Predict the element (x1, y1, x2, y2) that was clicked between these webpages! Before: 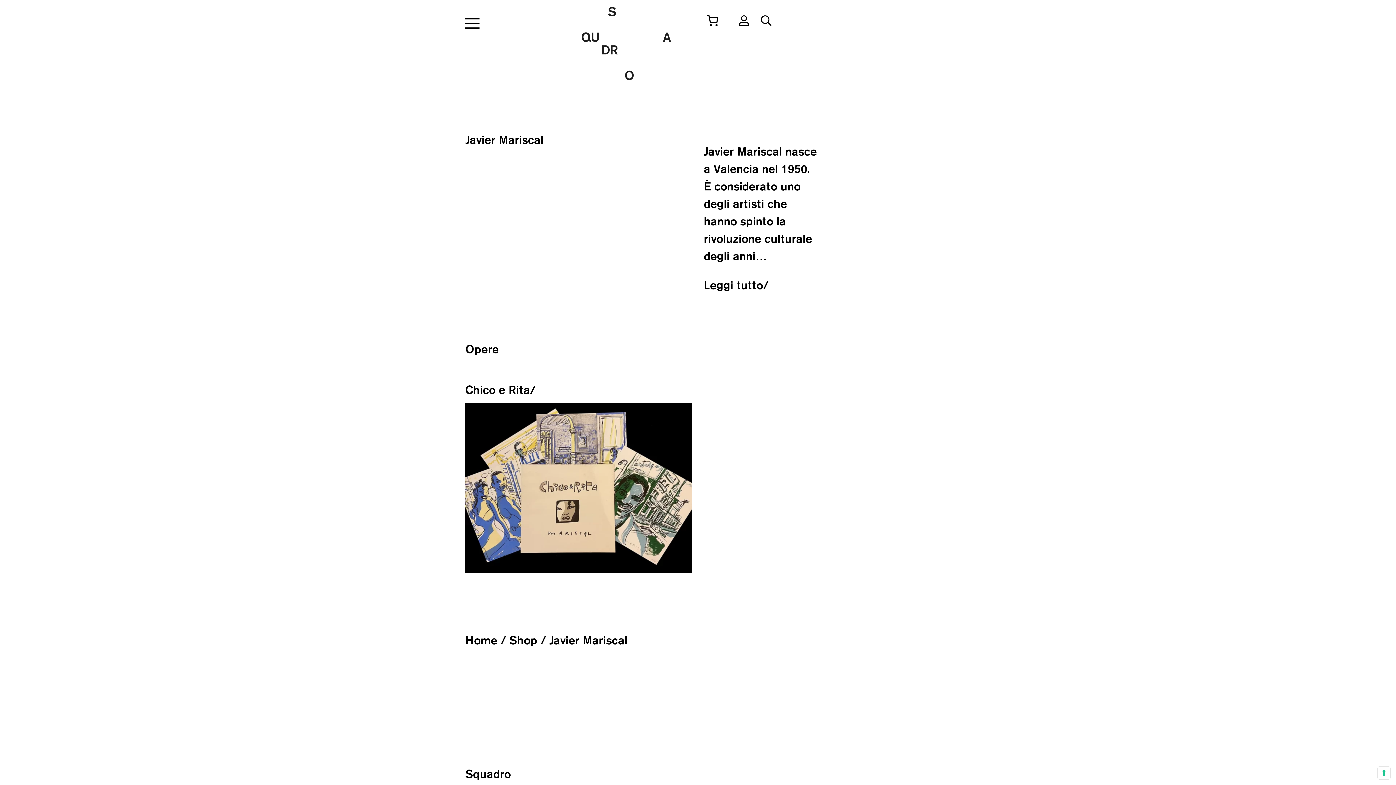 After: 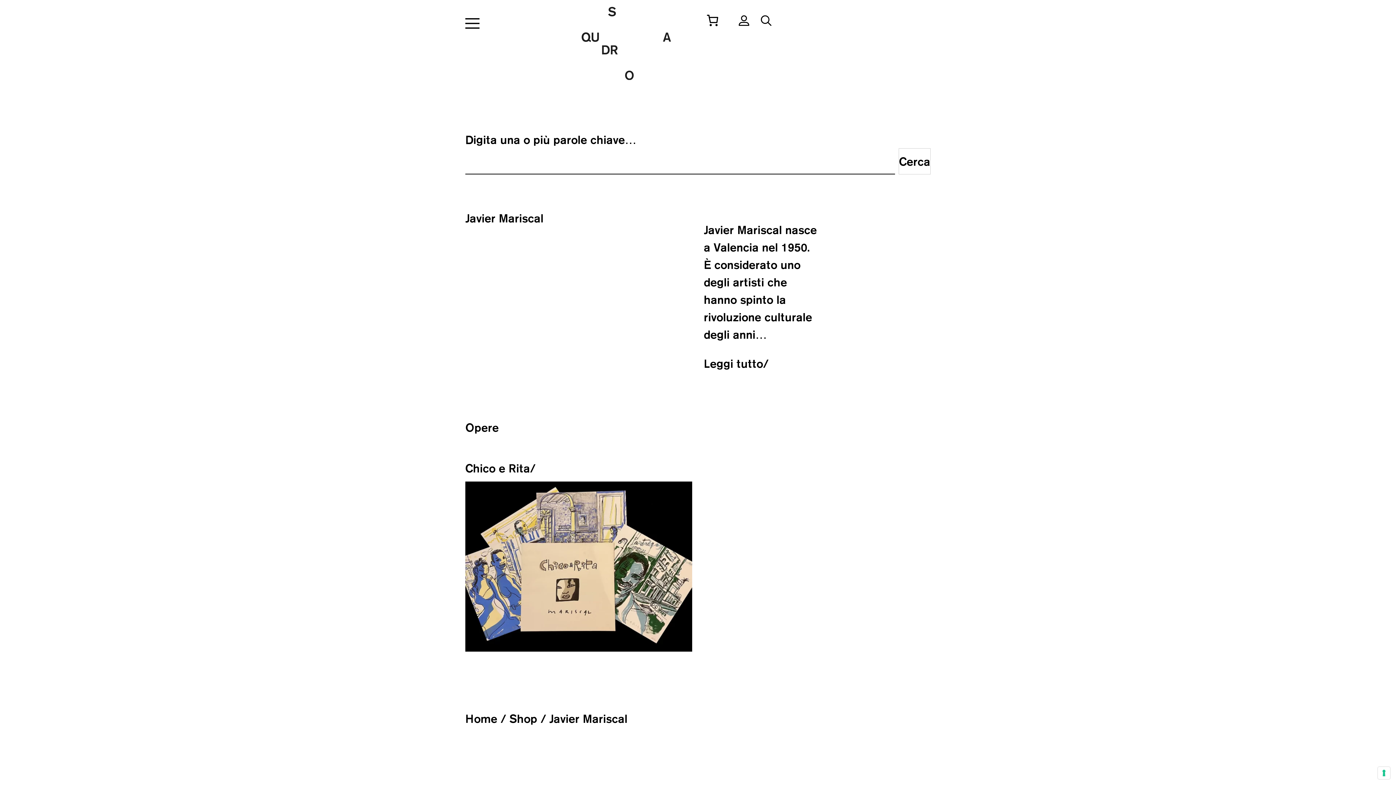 Action: bbox: (760, 13, 771, 27) label: Cerca